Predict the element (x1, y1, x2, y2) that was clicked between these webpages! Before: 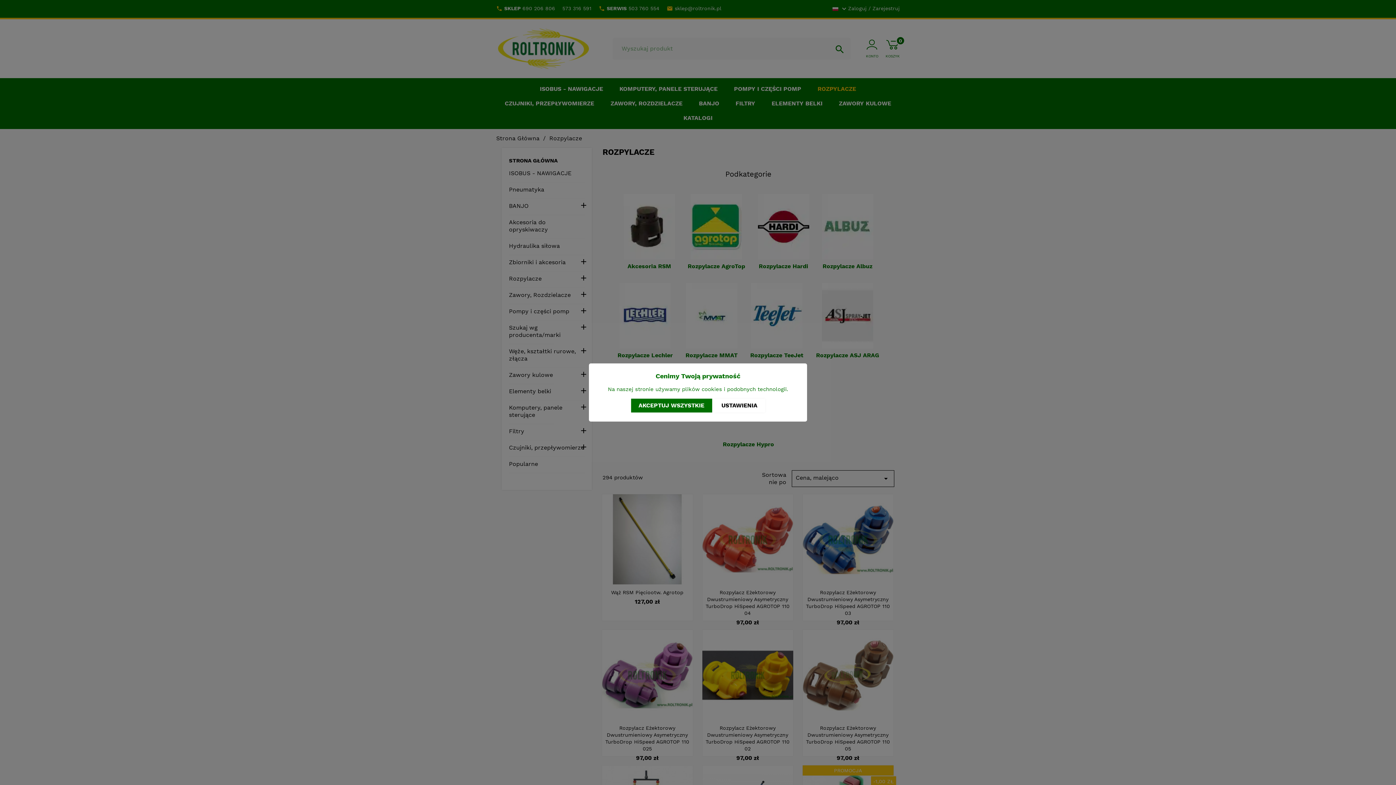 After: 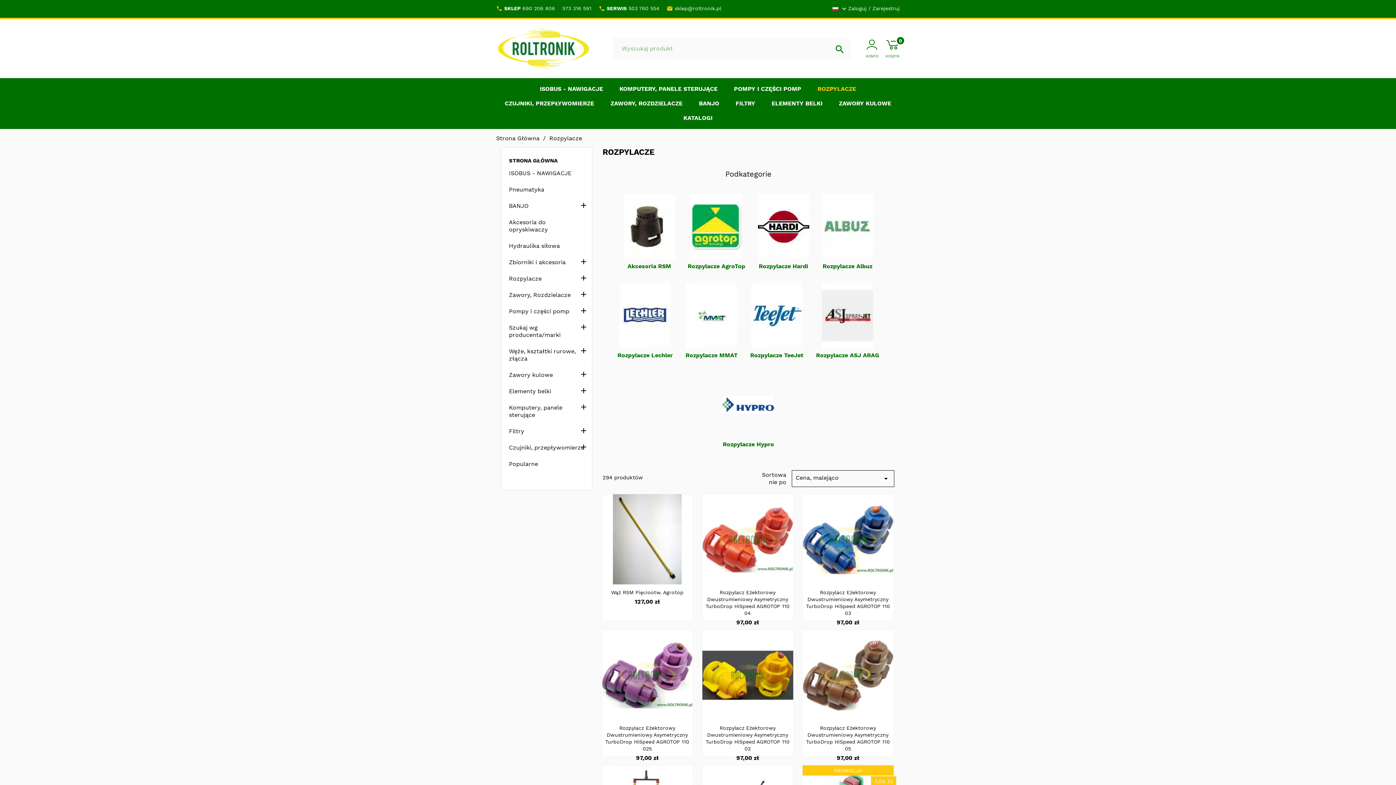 Action: bbox: (631, 398, 712, 412) label: AKCEPTUJ WSZYSTKIE